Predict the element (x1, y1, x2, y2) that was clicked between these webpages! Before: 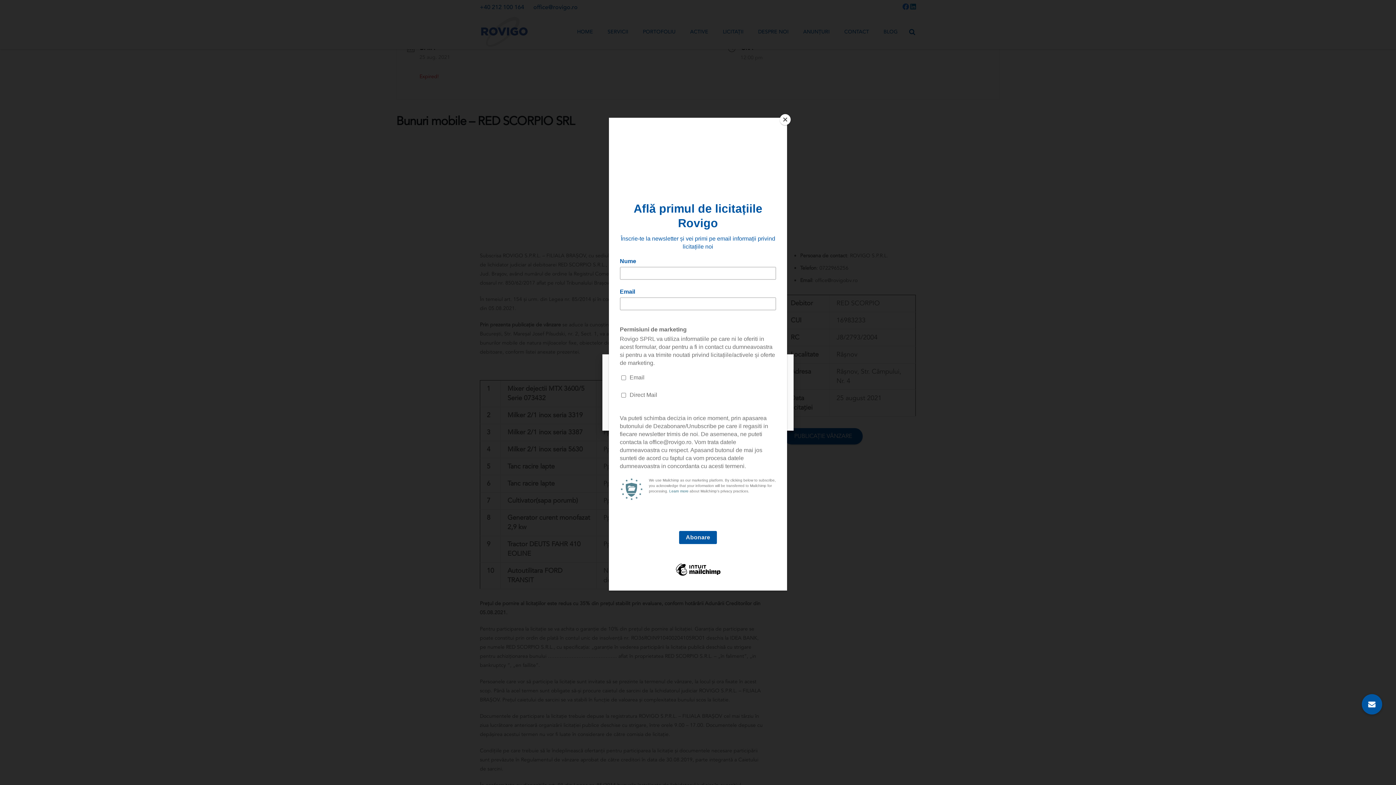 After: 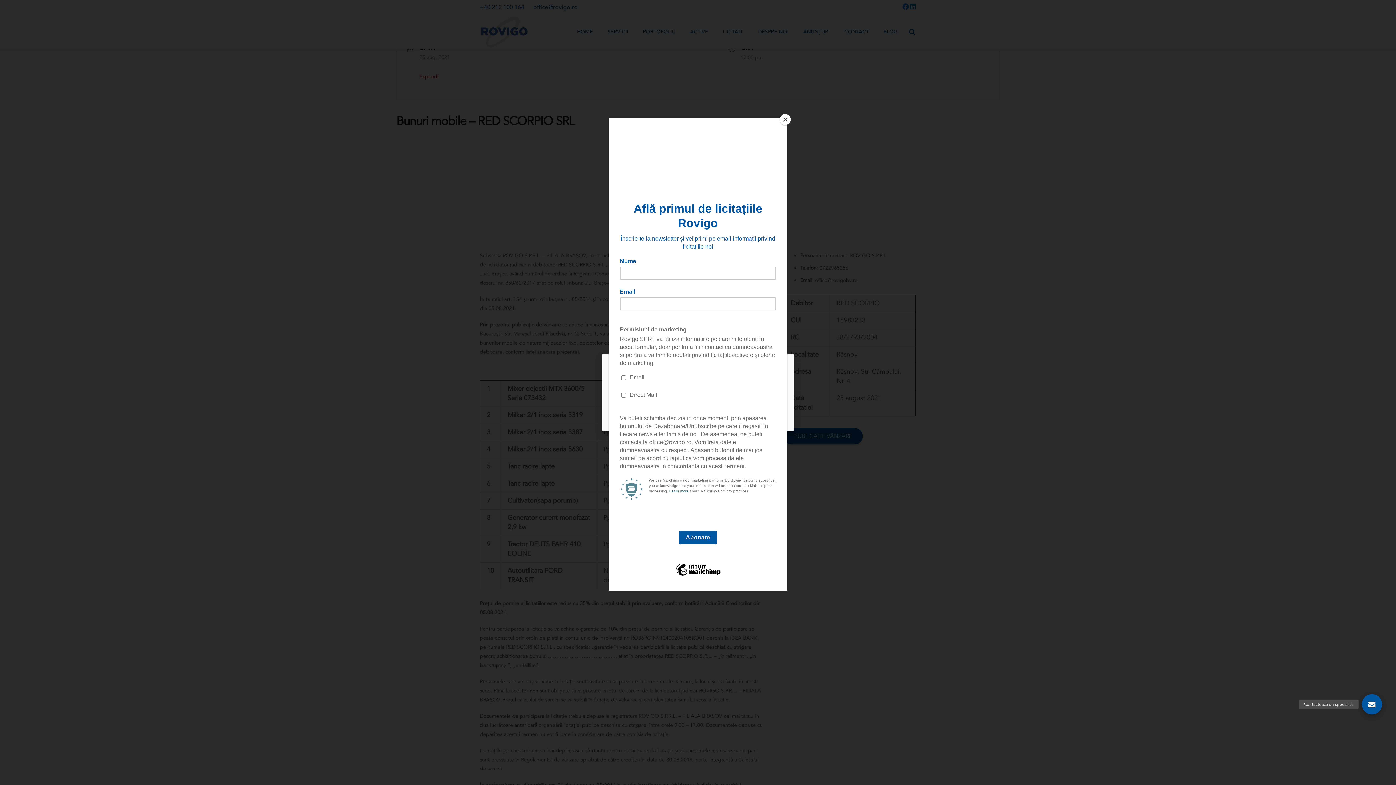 Action: bbox: (1362, 694, 1382, 714)